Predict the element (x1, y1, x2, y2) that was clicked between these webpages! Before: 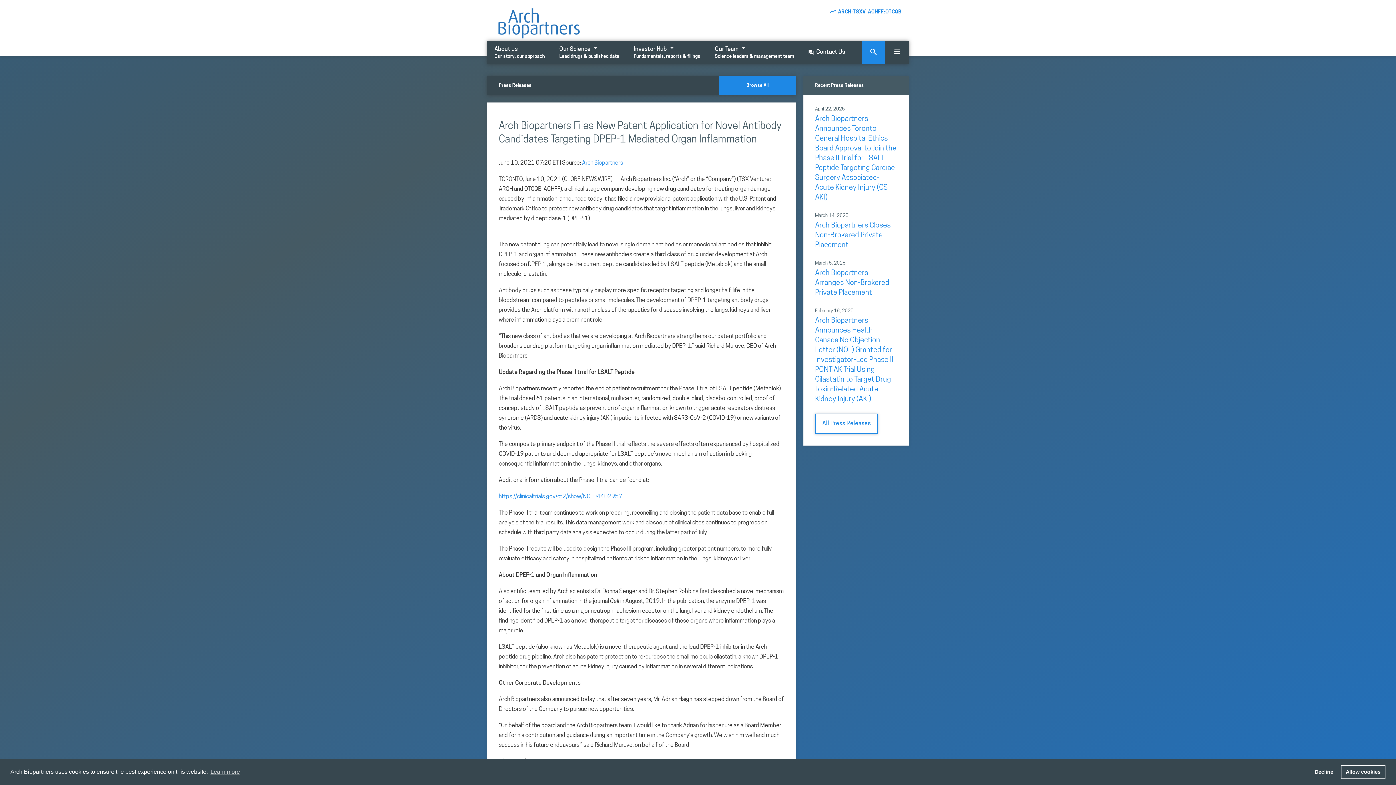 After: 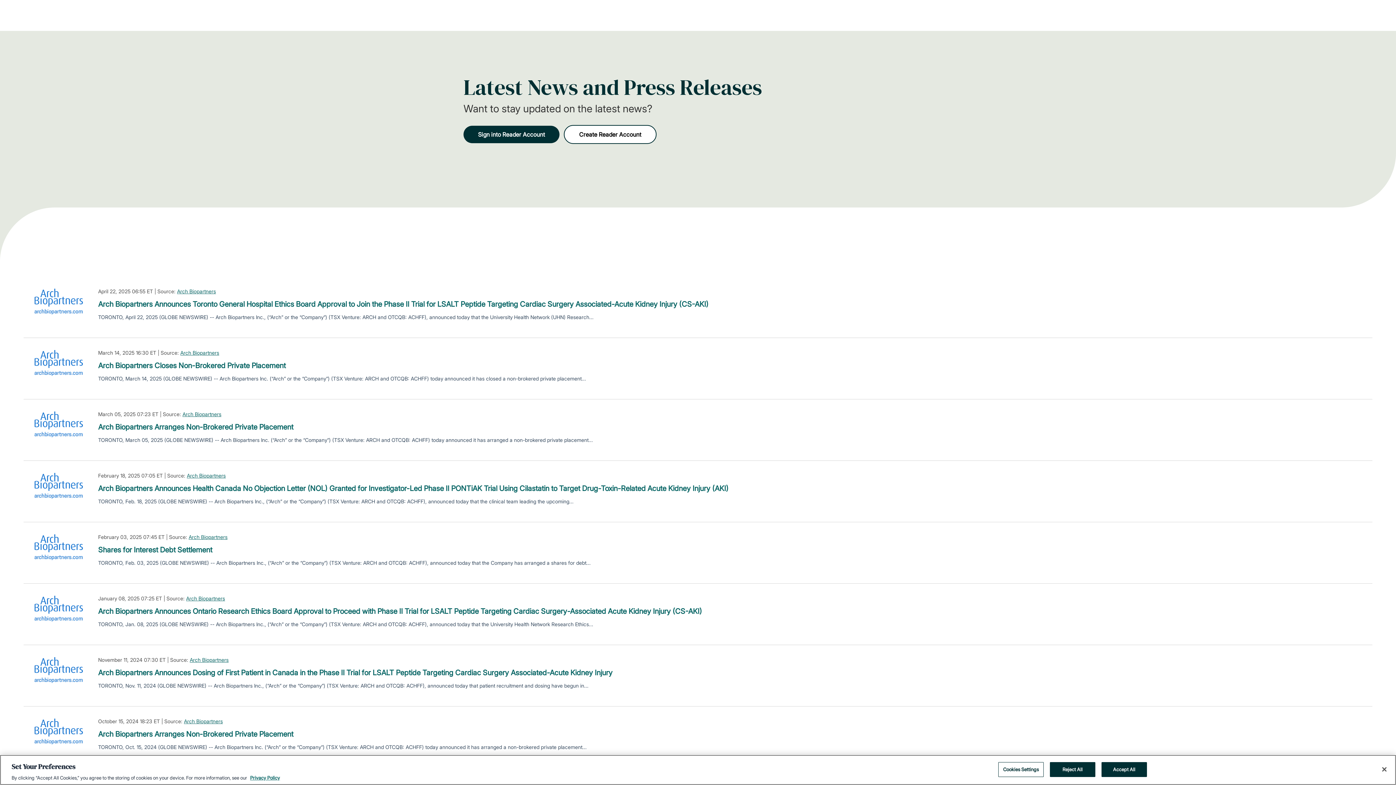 Action: label: Arch Biopartners bbox: (582, 160, 623, 166)